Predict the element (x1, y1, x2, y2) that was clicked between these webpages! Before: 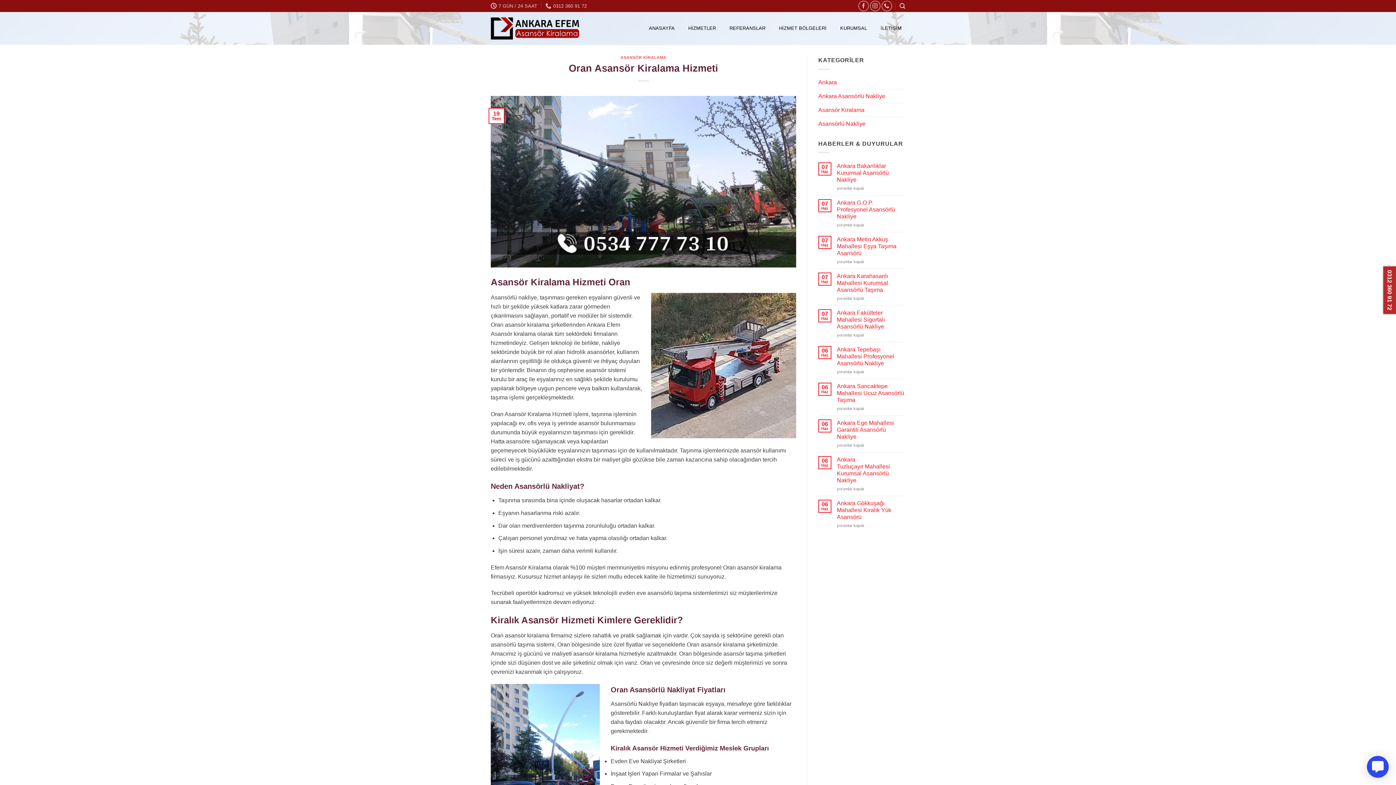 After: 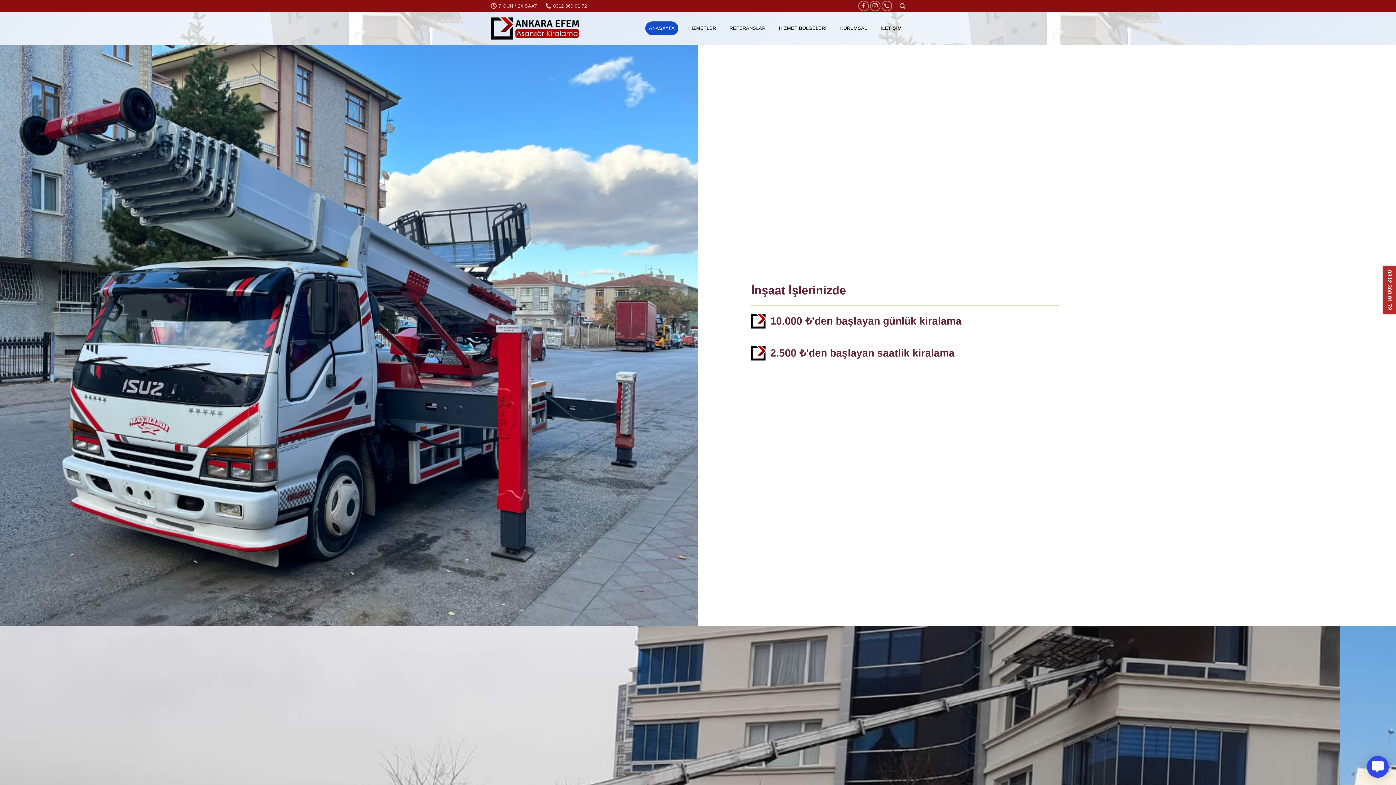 Action: bbox: (645, 21, 678, 35) label: ANASAYFA